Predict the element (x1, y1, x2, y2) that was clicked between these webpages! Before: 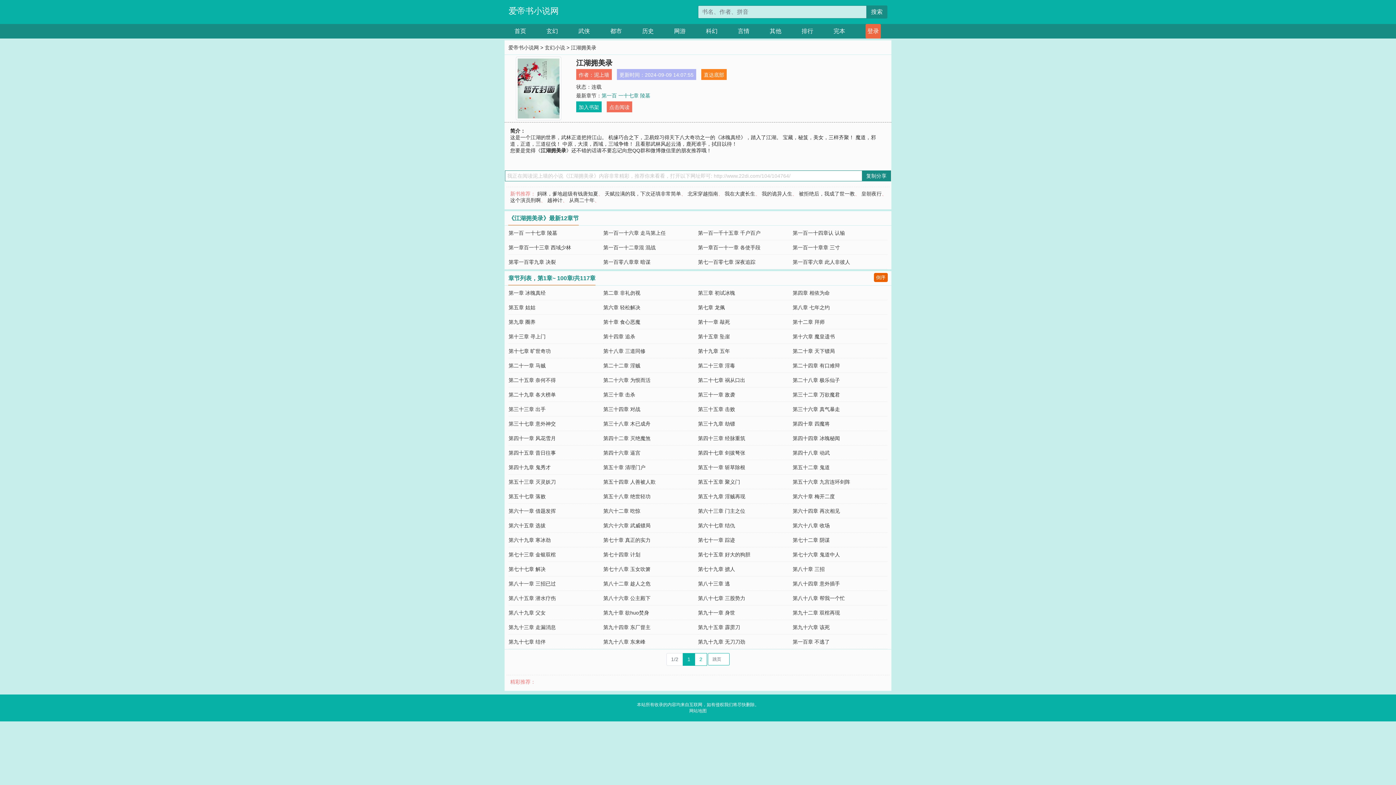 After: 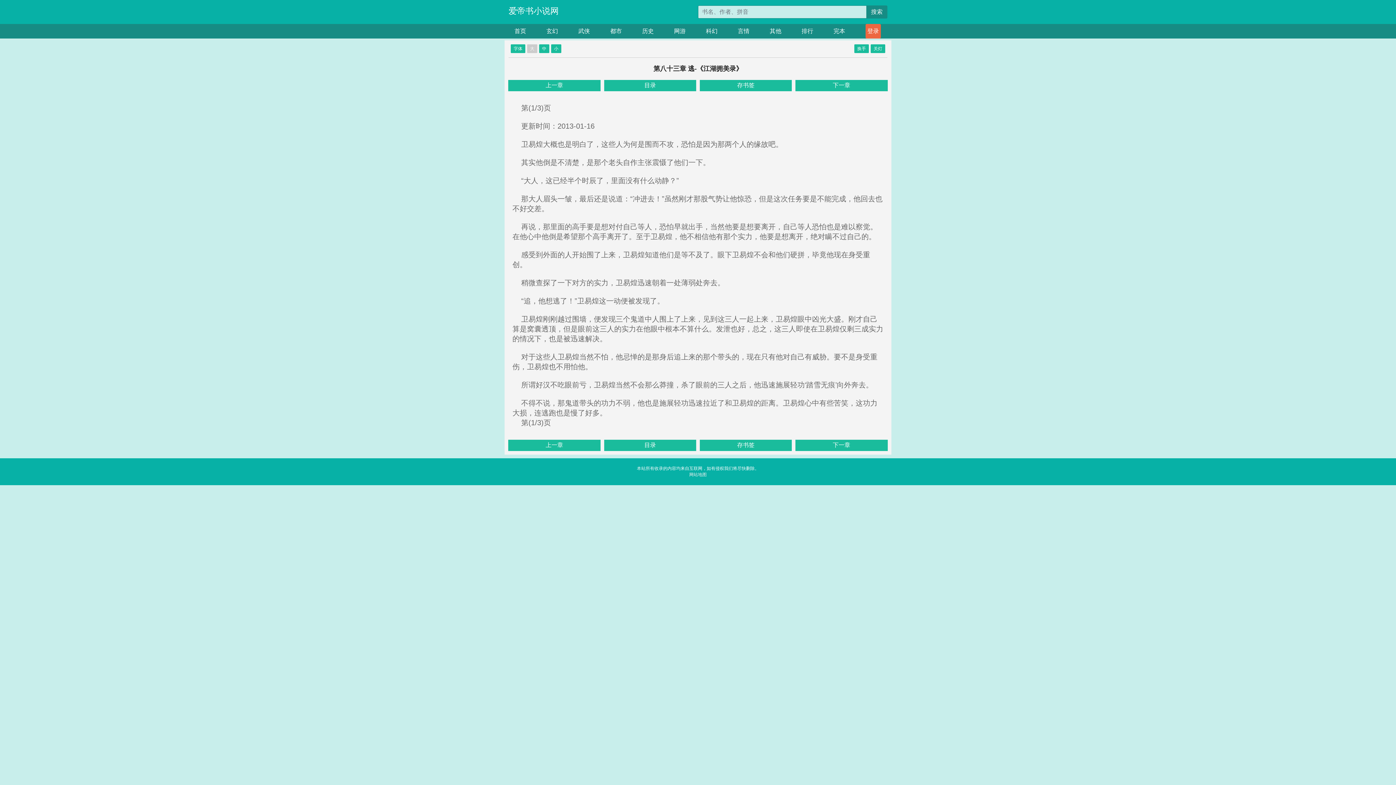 Action: label: 第八十三章 逃 bbox: (698, 581, 730, 586)